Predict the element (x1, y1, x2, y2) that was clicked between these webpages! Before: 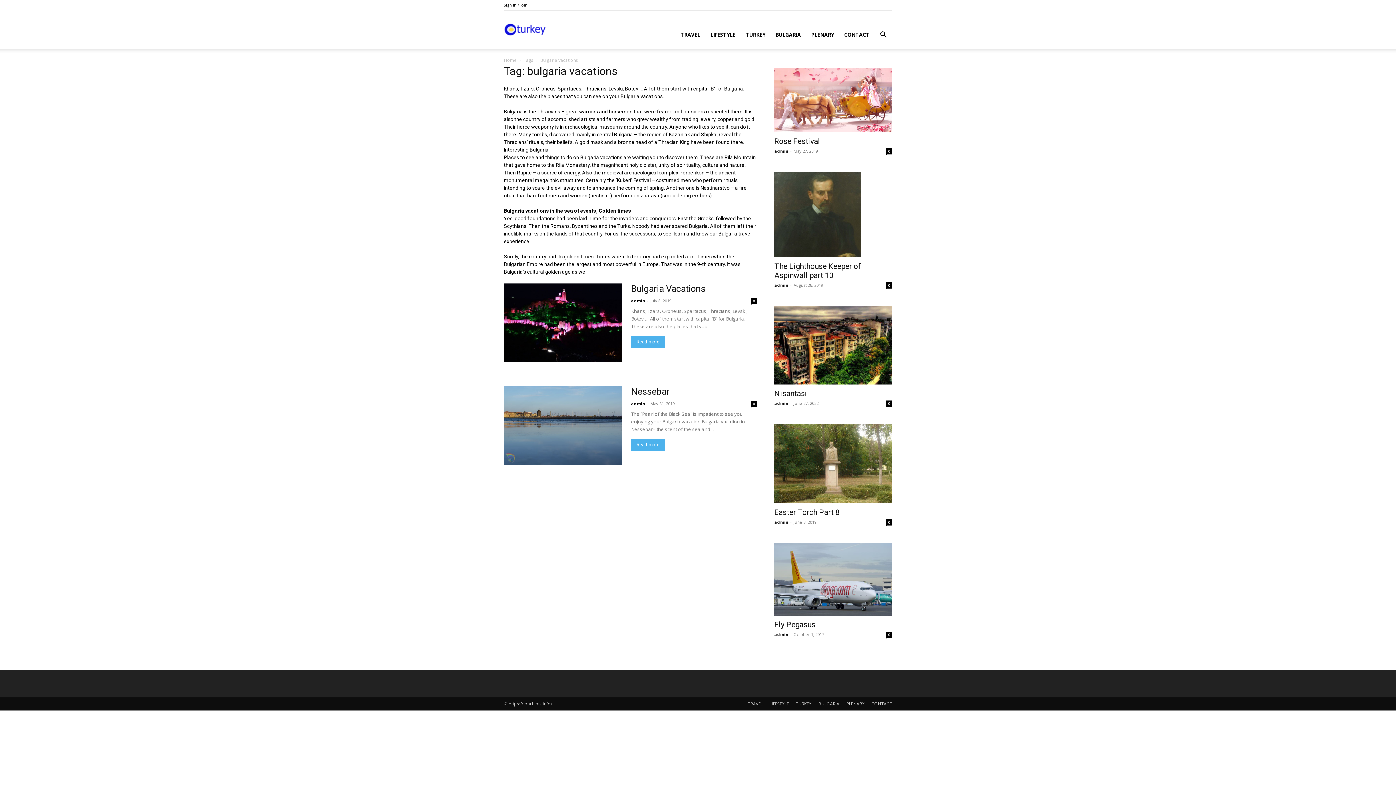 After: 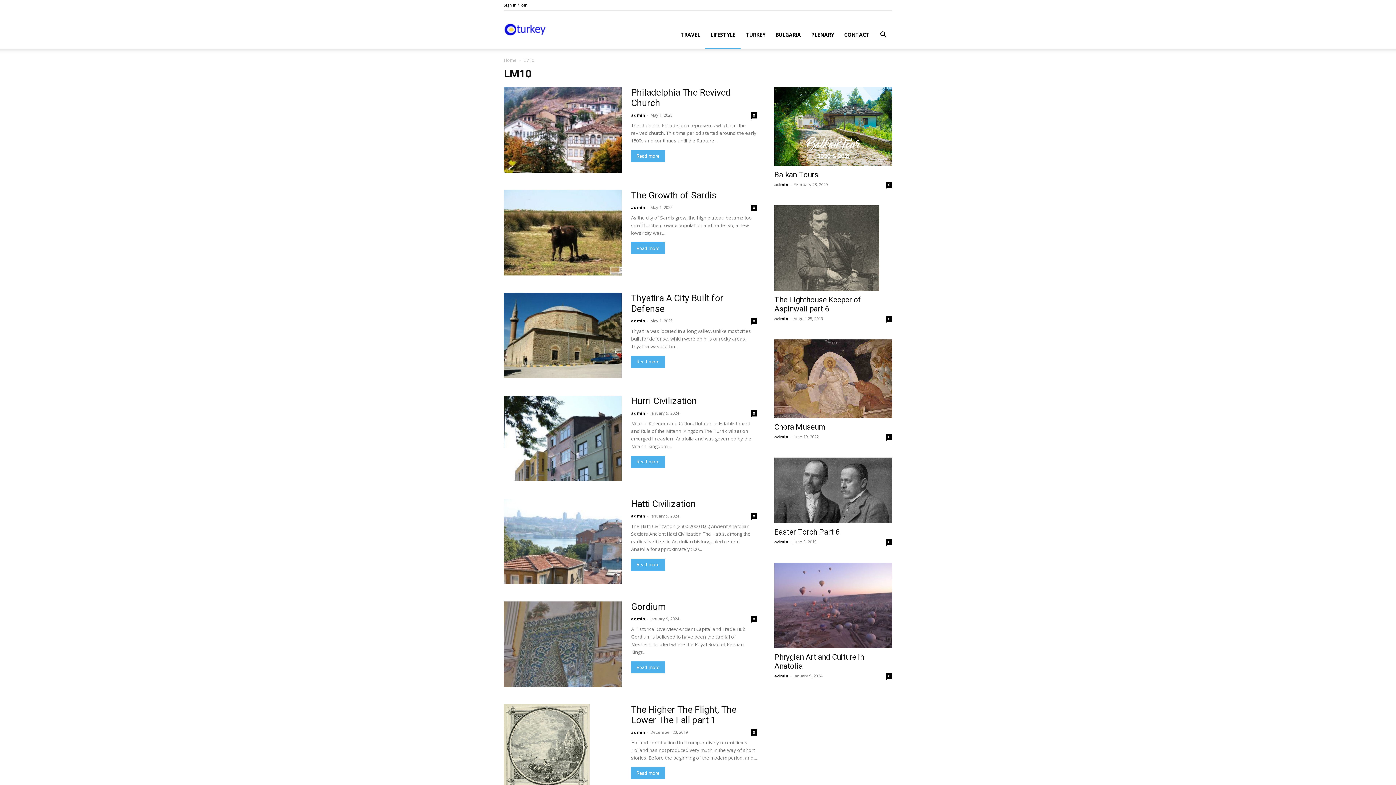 Action: label: LIFESTYLE bbox: (705, 20, 740, 49)